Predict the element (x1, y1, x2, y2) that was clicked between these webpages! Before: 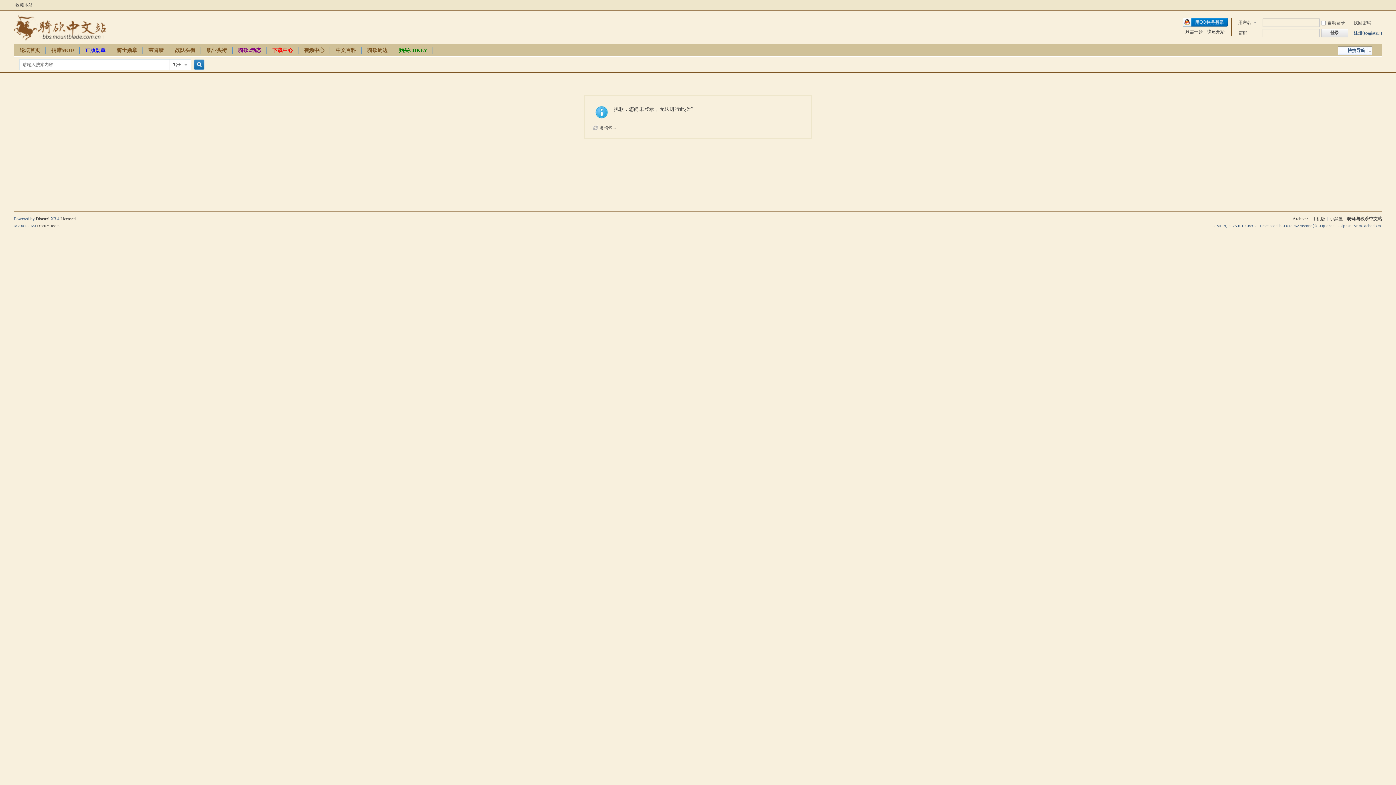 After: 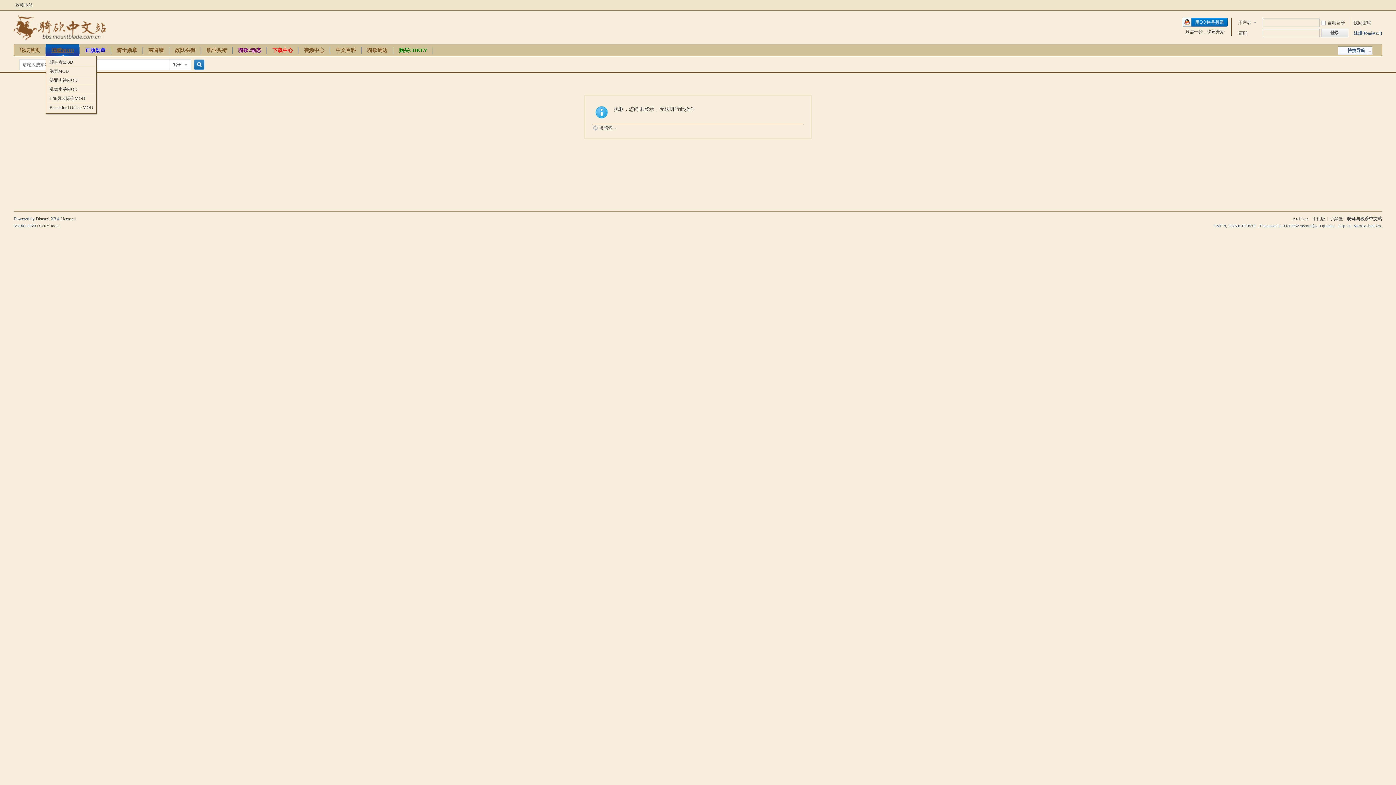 Action: label: 捐赠MOD bbox: (45, 44, 79, 56)